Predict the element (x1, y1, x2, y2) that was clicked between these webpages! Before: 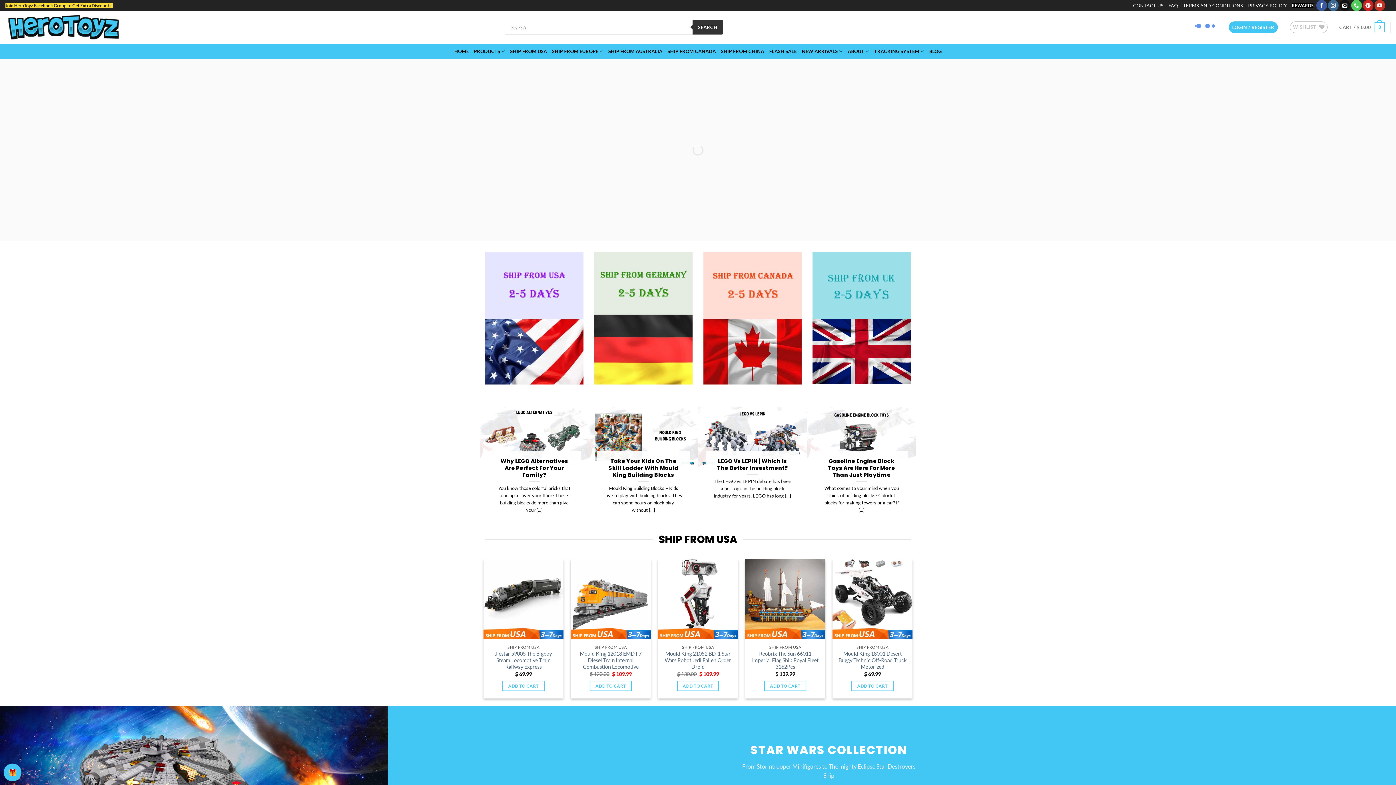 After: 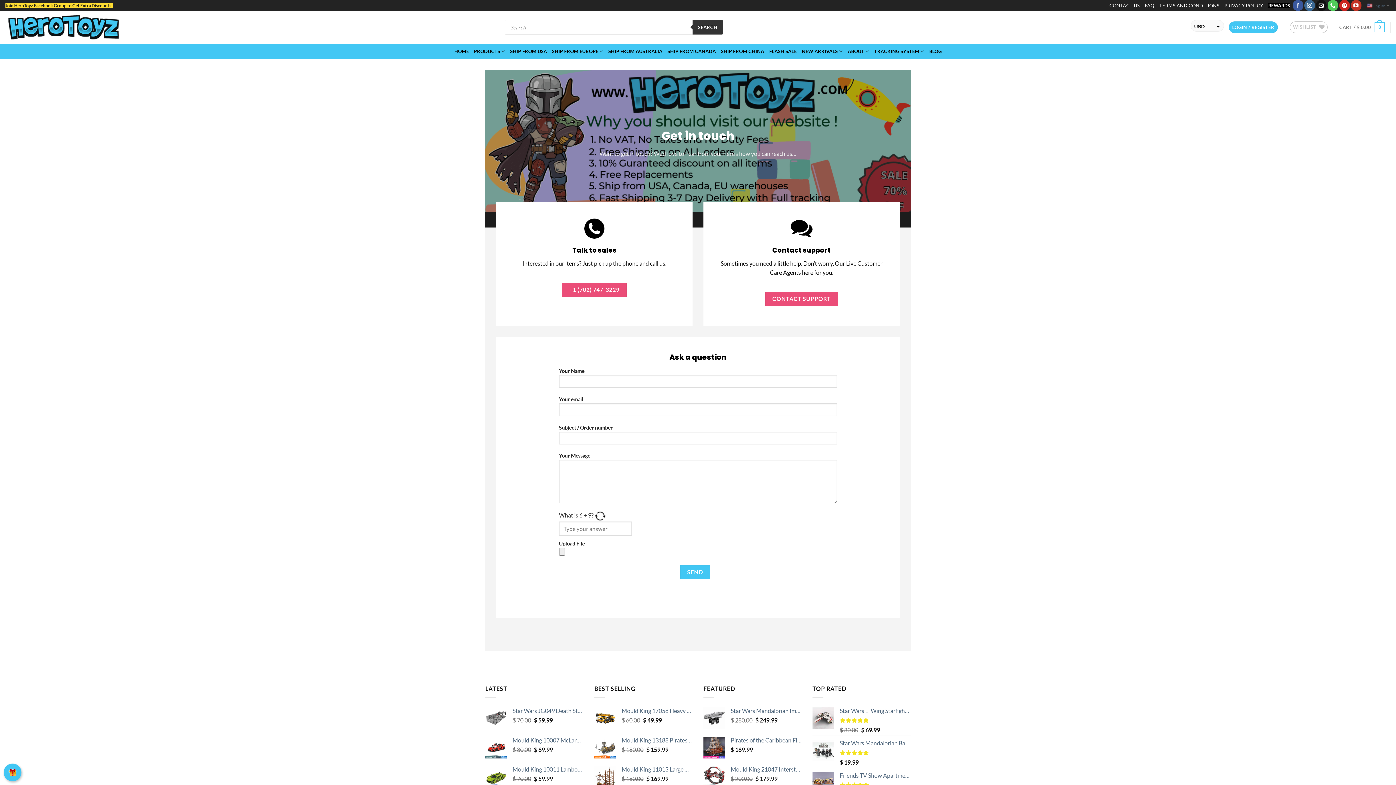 Action: bbox: (1133, 0, 1163, 10) label: CONTACT US